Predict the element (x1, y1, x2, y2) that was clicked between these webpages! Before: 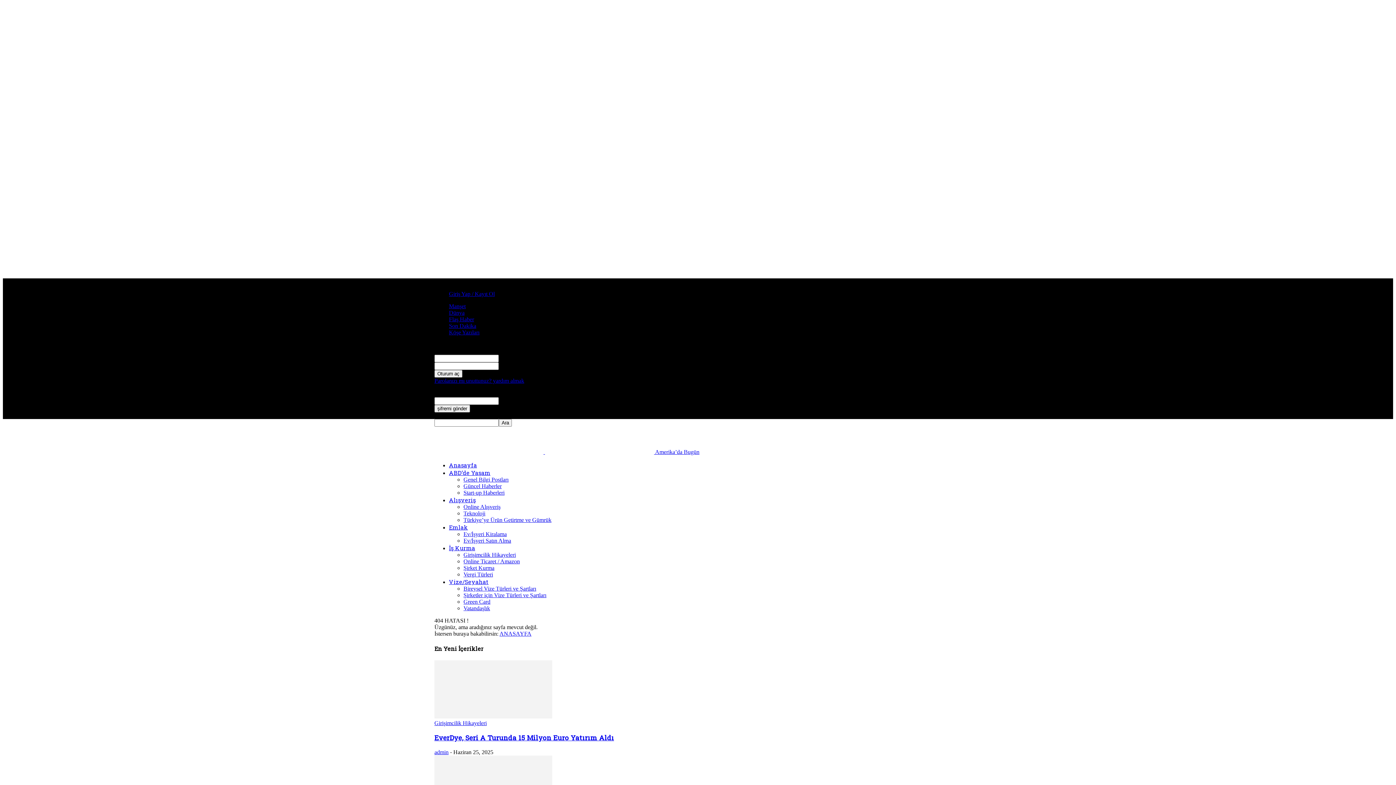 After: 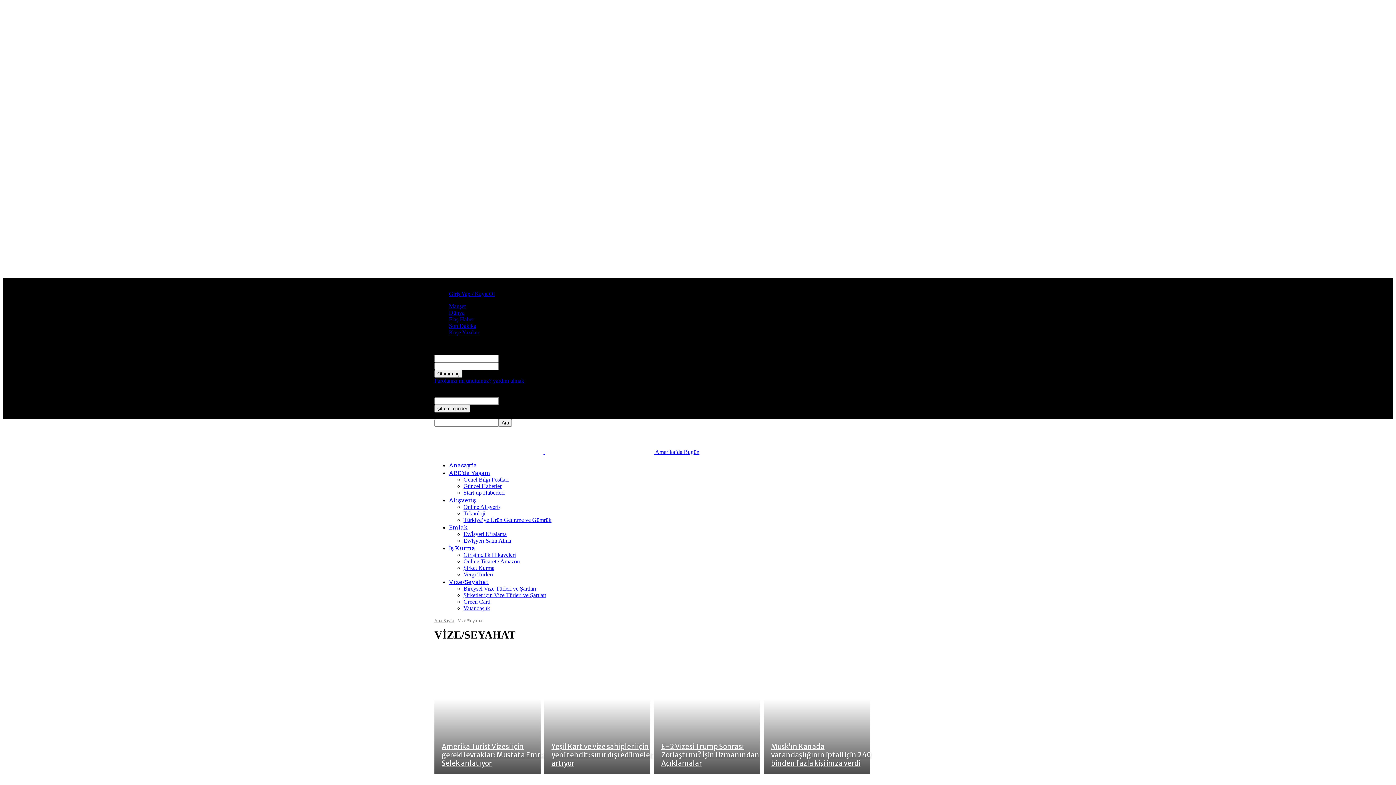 Action: label: Vize/Seyahat bbox: (449, 578, 488, 585)